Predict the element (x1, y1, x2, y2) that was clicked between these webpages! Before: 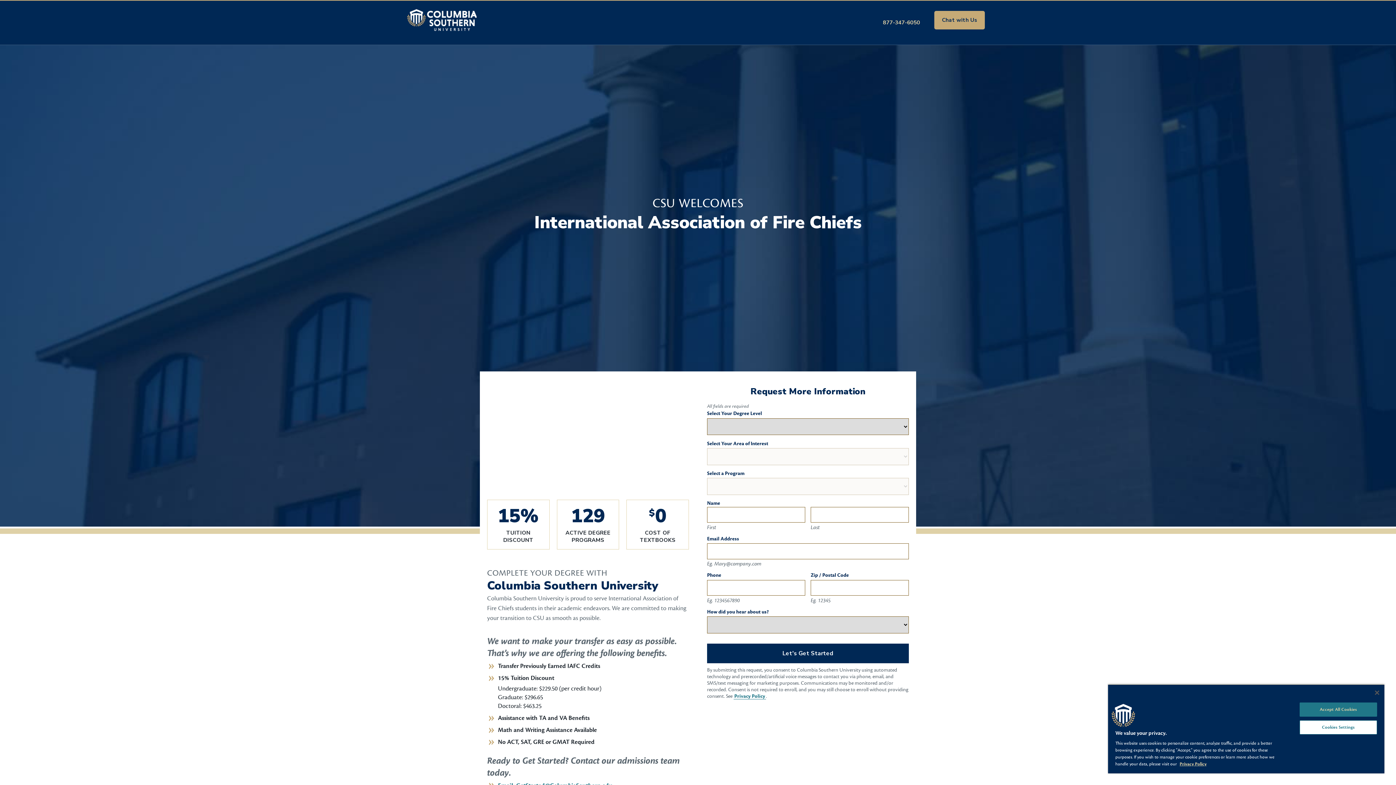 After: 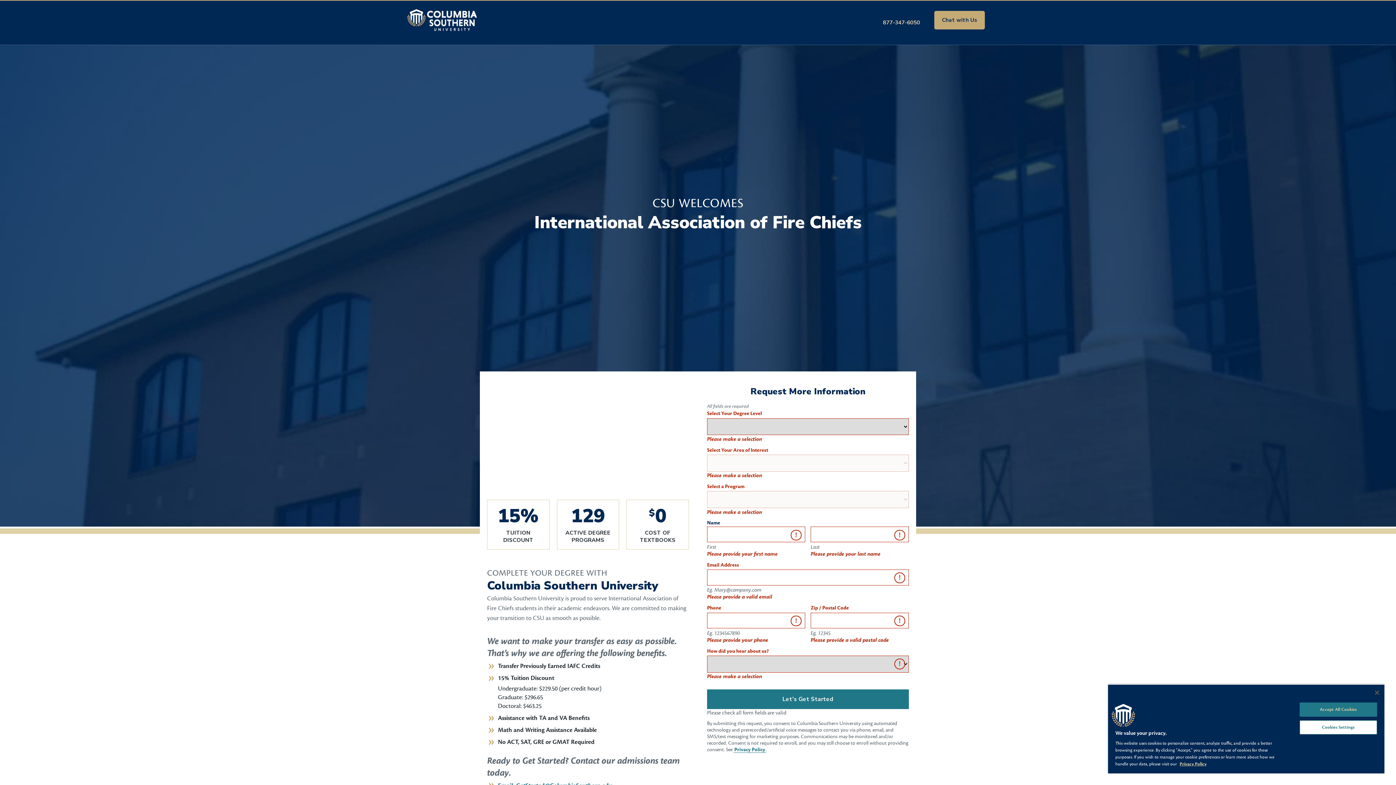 Action: bbox: (707, 644, 909, 663) label: Let's Get Started